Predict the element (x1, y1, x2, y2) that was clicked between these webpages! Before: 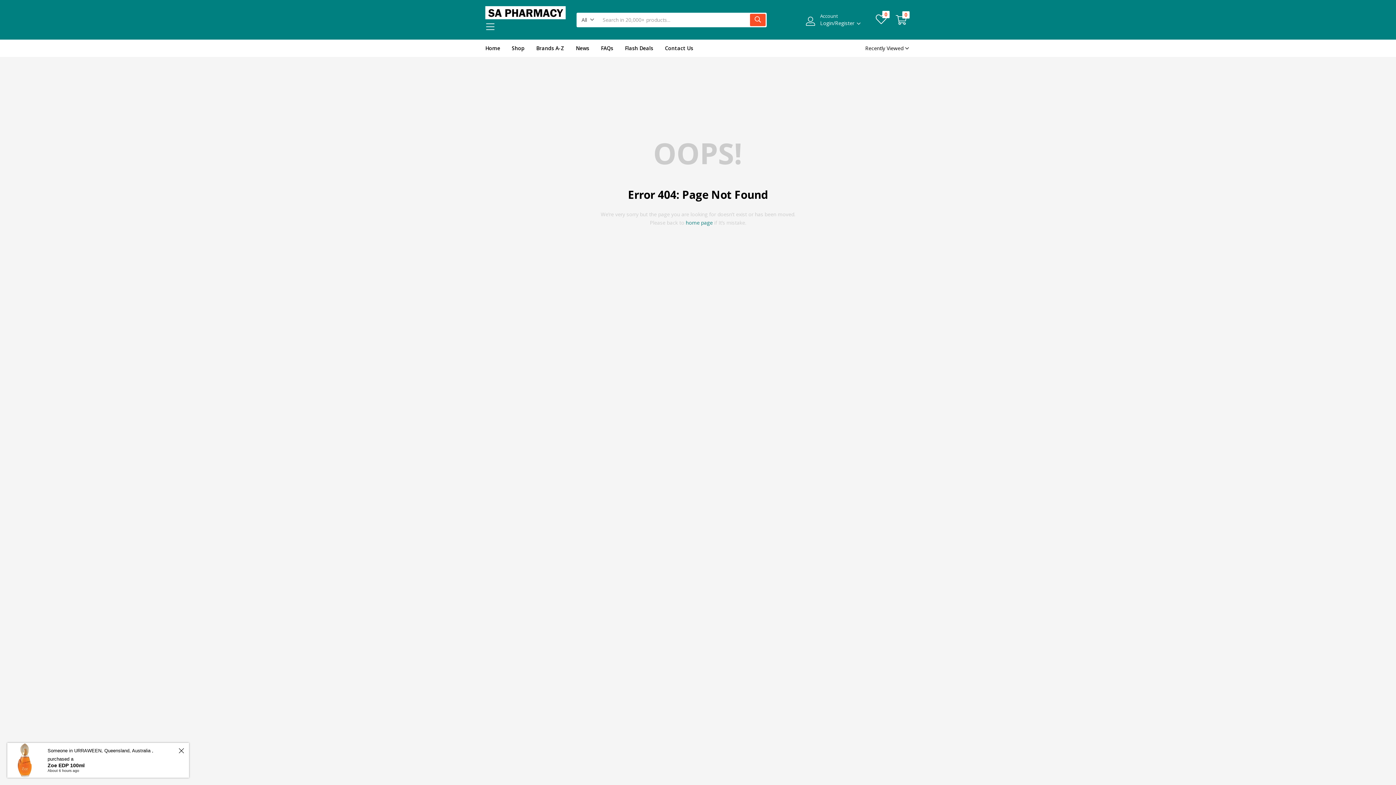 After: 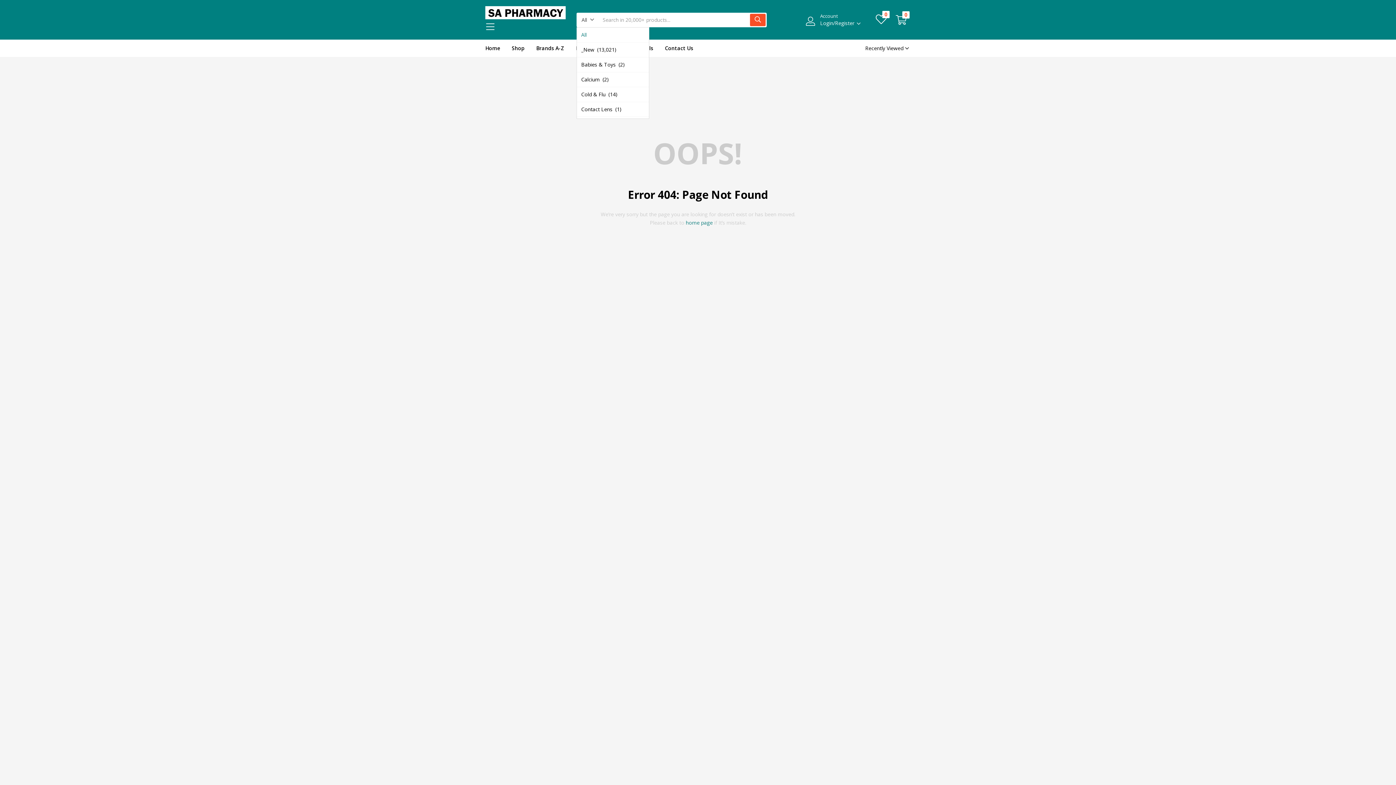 Action: bbox: (577, 13, 598, 26) label: All
_New  (13,021)
Babies & Toys  (2)
Calcium  (2)
Cold & Flu  (14)
Contact Lens  (1)
Diabetic Accessories  (1)
Electrical  (320)
   Audio & Video  (32)
      Bluetooth Headphones  (32)
   Electrical Accessories  (132)
      Adapters  (5)
      Batteries  (92)
      Electrical Gadgets  (6)
      Extensions  (5)
      Torches  (24)
   Grooming Tools  (6)
      Massagers  (5)
      Men Shavers  (1)
   Health Appliances  (67)
      Air Purifiers  (9)
      BP Monitors  (5)
      Humidifiers  (14)
      Nebulisers  (18)
      Seasonal Appliances  (21)
         Electrical Blankets  (9)
         Fans  (7)
         Heaters  (5)
   Home Appliances  (83)
Electronic Devices  (1)
Fashion & Clothing  (1)
Games & Toys  (1)
Hair Skin and Nails  (23)
Health & Beauty  (3,493)
   Beauty  (3,491)
      Beauty Tools  (557)
         Applicators  (8)
         Beauty Accessories  (45)
         Cosmetic Brushes  (72)
         Cotton Products  (49)
         Eye Grooming  (42)
         Makeup Removers  (286)
         Nail Implements  (4)
         Sponges & Wedges  (51)
      Dermo Cosmetics  (77)
         Shop by Category  (74)
            Body  (46)
            Face  (10)
            Hair  (9)
            Sun  (9)
         Shop by Concern  (3)
            Dry Skin  (1)
            Hair & Scalp Problems  (1)
            Sensitive Skin  (1)
      Fragrance  (1,402)
         For Her  (745)
         For Him  (657)
      Makeup  (1,455)
         Eye Colour  (540)
            Eye Brows  (83)
            Eye Liners  (151)
            Eye Shadows  (105)
            False Lashes  (35)
            Mascara  (166)
         Face Makeup  (279)
            Bronzer  (24)
            c  (145)
            Concealer  (24)
            Powder  (83)
         Lip Colour  (240)
            c  (17)
            Lip Gloss  (40)
            Lip Liners  (54)
            Lipsticks  (129)
         Nails  (383)
            False Nails  (43)
            Manicure Sets  (14)
            Nail Implements  (92)
            Nail Polish  (135)
            Nail Polish Remover  (14)
            Nail Treatments  (85)
         Natural Makeup  (13)
Healthy Lifestyle  (301)
   Diabetic Care  (6)
      Diabetic Medication  (6)
   Fitness Gear and Accessories  (112)
      Compression Clothing  (2)
      Fitness Accessories  (110)
   Health Monitoring Devices  (52)
      Blood Pressure Monitors  (7)
      Diabetic Monitors  (34)
      Drug Test  (8)
      Nebulizers  (1)
      Thermometers  (2)
   Weight Management  (131)
      Appetite Suppressants  (1)
      Dietary Supplements  (6)
      Weight Gain Supplements  (59)
      Weight Loss Supplements  (64)
Heart Health  (2)
Home Care  (550)
   Bathroom and Hygiene  (38)
   Hospital at Home  (32)
   Immobilisation and Support  (97)
   Incontinence Support  (126)
   Medical Equipment & Devices  (35)
   Mobility  (49)
   Ostomy  (59)
   Wound Care at Home  (114)
Men’s Health  (343)
   Hair Loss  (3)
      Shampoos & Conditioners  (3)
   Men’s Grooming  (208)
      Aftershave  (13)
      Aftershave Treatments  (23)
      Men’s Fragrance  (1)
      Men’s Trimmers  (54)
      Razors & Blades  (111)
      Shaving Gels  (6)
   Men’s Sexual Health  (100)
      Condoms  (47)
      Libido Enhancers  (51)
      Prostate Health  (2)
   Men’s Skin Care  (21)
   Stop Smoking  (11)
Mom & Baby  (2,365)
   Baby Clothing  (52)
      Baby Clothing Accessories  (42)
      Grows  (10)
   Baby Health  (145)
      Baby Cough, Cold & Flu  (2)
      Baby Teething  (61)
      Kids Dental Health  (17)
      Other Baby Medicines  (65)
   Bath & Changing  (267)
      Baby Toiletries  (221)
      Bath Soap  (14)
      Bins  (20)
      Powders  (12)
   Child Proofing & Safety  (272)
      Baby Monitoring  (14)
      Blankets  (101)
      Gates & Bed Guards  (16)
      Home Safety Accessories  (33)
      Mattresses  (81)
      Sleeping Bags & Swaddlers  (27)
   Feeding  (814)
      Baby Food  (106)
      Bottle Feeding  (200)
      Breast Feeding  (41)
      Cleaning Electricals  (9)
      Cleaning Utensils  (35)
      Dummies & Pacifiers  (117)
      Formula  (131)
      Weaning & Toddler  (175)
   For Mom  (110)
      Breast & Skin Care  (49)
      Breast Feeding  (2)
      Maternity Supplies  (8)
      Maternity Wear  (41)
      Pregnancy & Ovulation tests  (10)
      Supports  (2)
      Vitamins & Supplements  (2)
   Nappies & Wipes  (165)
      Nappies  (109)
      Wipes  (56)
   Nursery  (136)
      Jumpers & Bouncers  (7)
      Night Lights  (5)
      Nursery Furniture  (42)
      Nursery Gear  (33)
      Potty Training  (18)
      Seats & Chairs  (24)
      Walking Rings & Walkers  (7)
   Playtime  (269)
      Educational Toys  (203)
      Indoor Activities  (56)
      Outdoor Activities  (10)
   Travel & Safety Gear  (136)
      Baby Carriers  (55)
      Travel Accessories  (52)
      Travel Systems  (29)
Mom & Baby  (8)
   Baby Health  (3)
      Baby Cough  (3)
   Baby Health  (3)
      Baby Cough  (3)
   Baby Health  (2)
      Baby Cough  (2)
Mon & Baby  (3)
   Natural Babycare  (3)
Personal Care  (6,030)
   Deodorants  (11)
      Deo For Him  (11)
   Eyecare  (181)
      Allergy Relief  (4)
      Contact Lens  (44)
      Eye Creams  (103)
      Eyeglass Accessories  (27)
   Foot Care  (265)
      Anti-Fungal  (11)
      Callus Removers  (1)
      Foot Cream & Lotion  (44)
      Foot Powders  (14)
      Footwear  (58)
      Insoles and Inserts  (137)
   Haircare  (1,468)
      Anti-Dandruff  (81)
      Hair & Scalp Treatment  (1)
      Hair Accessories  (278)
         Brushes  (71)
         Combs  (27)
         Other Hair Accessories  (168)
         Rollers  (12)
      Hair Colour  (67)
      Hair Conditioner  (171)
      Hair Loss  (59)
      Hair Shampoo  (206)
      Hair Styling  (76)
      Hair Styling Tools  (80)
         Hair Dryers  (30)
         Hair Straighteners  (29)
         Hair Stylers  (21)
      Hair Treatment  (416)
      Men’s Haircare  (1)
      Wigs & Weaves  (32)
   Lip Care  (28)
      Medicated Lip Care  (28)
   Natural Personal Care  (5)
   Oral Care  (507)
      Breath Fresheners  (6)
      Flossing  (47)
      For Dentures  (53)
      Mouthwash  (56)
      Toothbrushes  (192)
      Toothpaste  (153)
   Skincare  (1,602)
      Body Care  (2)
      Cleansers  (206)
      Day Creams  (378)
      Facial Treatments  (3)
      Masks  (211)
      Night Creams  (104)
      Serums  (218)
      Skin Treatment  (368)
      Sun Care  (112)
   Sun Care  (174)
      After Sun Care  (6)
      Face Sunscreen  (77)
      Kids Sunscreen  (30)
      Luxury Sun Care  (15)
      Self Tanners  (46)
   Toiletries  (1,791)
      Bath & Shower  (890)
         Bath Accessories  (165)
         Bath Salts  (90)
         Body Wash  (121)
         Bubble Bath  (58)
         Gift Sets  (233)
         Hand Wash  (96)
         Soap Bars  (127)
      Body Moisturisers  (506)
         Aqueous Cream  (2)
         Body Cream  (190)
         Body Lotions  (203)
         Hand & Nail Cream  (71)
         Tissue Oil  (40)
      Deodorants  (207)
         Deo For Her  (183)
         Deo For Him  (24)
      Feminine Hygiene  (188)
         Panty Liners  (49)
         Sanitary Pads  (116)
         Tampons  (20)
Pillows & Wedges  (81)
Self Medication  (1,396)
   Allergy and Sinus  (101)
      Allergies for Adults  (31)
      Allergies for Kids  (16)
      Decongestants  (51)
      Nasal Sprays  (2)
   Bladder Health  (5)
      Bladder Infection Treatment  (1)
      Bladder Support Supplements  (1)
      Urinary Tract Infections  (3)
   Cold and Flu  (287)
      Children’s Cold & Flu  (6)
      Cough Relief  (113)
      Immune Support  (18)
      Nasal Care  (2)
      Natural & Homeopathic  (24)
      Natural & Homeopathic Remedies  (9)
      Pain & Fever Relief  (41)
      Sinus Relief  (75)
      Sore Throat Relief  (7)
   Digestive Health  (299)
      Antacids  (69)
      Anti-Spasmodic  (10)
      Constipation Relief  (2)
      Deworming  (6)
      Diarrhea Relief  (113)
      Gas & Bloating Relief  (1)
      Heartburn & Indigestion  (7)
      Hemorrhoid Preps  (4)
      Herbal & Natural Remedies  (9)
      IBS Support  (2)
      Laxatives  (46)
      Liver Health  (23)
      Nausea Relief  (15)
   Ear Care Medication  (12)
      Ear Infections  (12)
   Eye Care Medicine  (61)
      Eye Drops  (59)
      Eye Supplements  (2)
   First Aid  (406)
      Antibiotic Ointments & Creams  (76)
      Antiseptics and Disinfectants  (47)
      Bandages  (52)
      First Aid Accessories  (28)
      First Aid Kits  (11)
      First Aid Sundries  (29)
      Hot and Cold Packs  (32)
      Needles and Syringes  (28)
      Pill Boxes  (18)
      Plasters  (85)
   Inhalants  (9)
      Asthma Inhalers  (7)
      Nasal Sprays  (1)
      Nebulizers  (1)
   Ointments & Rubs  (62)
      Anti-Viral Creams  (13)
      Insect Bite  (2)
      Pain Relief Ointments  (43)
      Topical Ointments  (4)
   Oral Health  (13)
      Gum Health  (2)
      Mouth Sores & Ulcers  (8)
      Mouthwash  (2)
      Oral Infections  (6)
      Tooth Pain Relief  (1)
   Pain Relief  (171)
      Analgesics  (68)
      Gout  (2)
      Headache  (38)
      Joint Pain & Arthritis  (56)
      Menstrual Pain  (1)
      Muscle Pain  (6)
      Nerve Pain  (1)
      Oral Pain  (2)
      Pain Relief Ointments  (1)
   Skin Care Medicine  (8)
      Insect Bites & Stings  (2)
      Skin Allergies & Irritations  (6)
      Viral Skin Infections  (1)
   Sleep and Insomnia  (9)
      Anxiety Relief  (4)
      Sleep Aids  (3)
      Sleep Disorder  (3)
      Sleep Disorder Treatments  (4)
      Stress Relief Supplements  (4)
   Sore Throat Relief  (19)
   Stomach & Digestive Health  (9)
      Heartburn and Acid Reflux  (4)
      Indigestion  (1)
      Nausea and Vomiting  (2)
Self Medication  (25)
   Allergy and Sinus  (6)
   Allergy and Sinus  (4)
      Allergy Creams  (4)
   Allergy and Sinus  (7)
   Pain Relief  (2)
Sheets & Sets  (101)
Skin  (23)
Sports Nutrition  (392)
   Caffeine Supplements  (2)
   Endurance Supplements  (230)
   Hydration  (69)
      Hydration Packs  (12)
      Sports Drinks  (57)
   Muscle Recovery  (1)
      Magnesium Supplements  (1)
   Pre-Workout Supplements  (10)
   Protein Supplements  (48)
      Whey Protein  (3)
   Sports Vitamins and Minerals  (17)
      Multivitamins for Athletes  (17)
   Weight Gain  (14)
      Mass Gainer Supplements  (5)
Vitamins and Supplements  (2,106)
   Adult Multivitamins  (150)
   Allergy Relief Supplements  (3)
   Amino Acids  (59)
   Antioxidants  (37)
   Bone Health  (3)
   Calcium  (58)
   Children’s Supplements  (79)
   Detox and Cleanse  (1)
   Digestive Health Supplements  (30)
   Energy and Performance  (101)
   General Minerals  (41)
   Hair  (23)
   Hair, Skin, and Nails  (1)
   Heart Health  (33)
   Herbal Supplements  (524)
   Immune Support  (159)
   Inflammation Support  (3)
   Iron  (28)
   Joint Support  (71)
   Liver Support  (26)
   Magnesium  (78)
   Memory and Cognitive Support  (17)
   Men’s Supplements  (11)
   Multivitamins  (3)
   Omega-3  (1)
   Probiotics  (100)
   Sleep Support  (72)
   Specialty  (16)
   Stress and Mood Support  (2)
   Thyroid Support  (1)
   Urinary Tract Health  (4)
   Vitamin B Complex  (88)
   Vitamin C  (63)
   Weight Management  (71)
   Women’s Supplements  (128)
   Zinc  (32)
Women’s Health  (360)
   Bone Health  (2)
   Female Shaving  (265)
   Feminine Hygiene  (48)
      Spray and Powders  (4)
      Wash  (24)
      Wash  (12)
      Wipes  (6)
      Wipes  (2)
   Menopause  (2)
   Menstrual Health  (1)
   Women’s Sexual Health  (42)
      Lubricants  (41)
      Yeast Infection Treatments  (1)
Wound Care at Home  (1)

All